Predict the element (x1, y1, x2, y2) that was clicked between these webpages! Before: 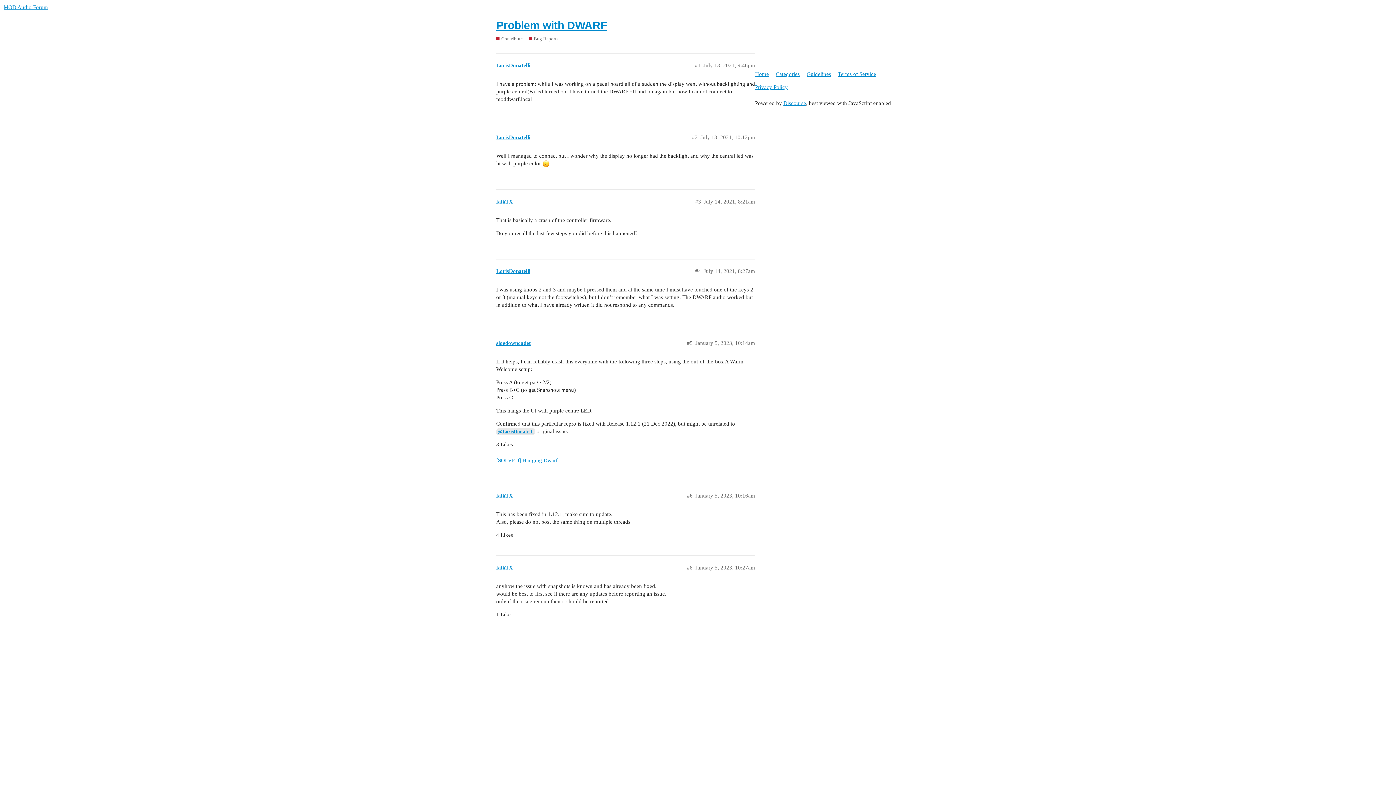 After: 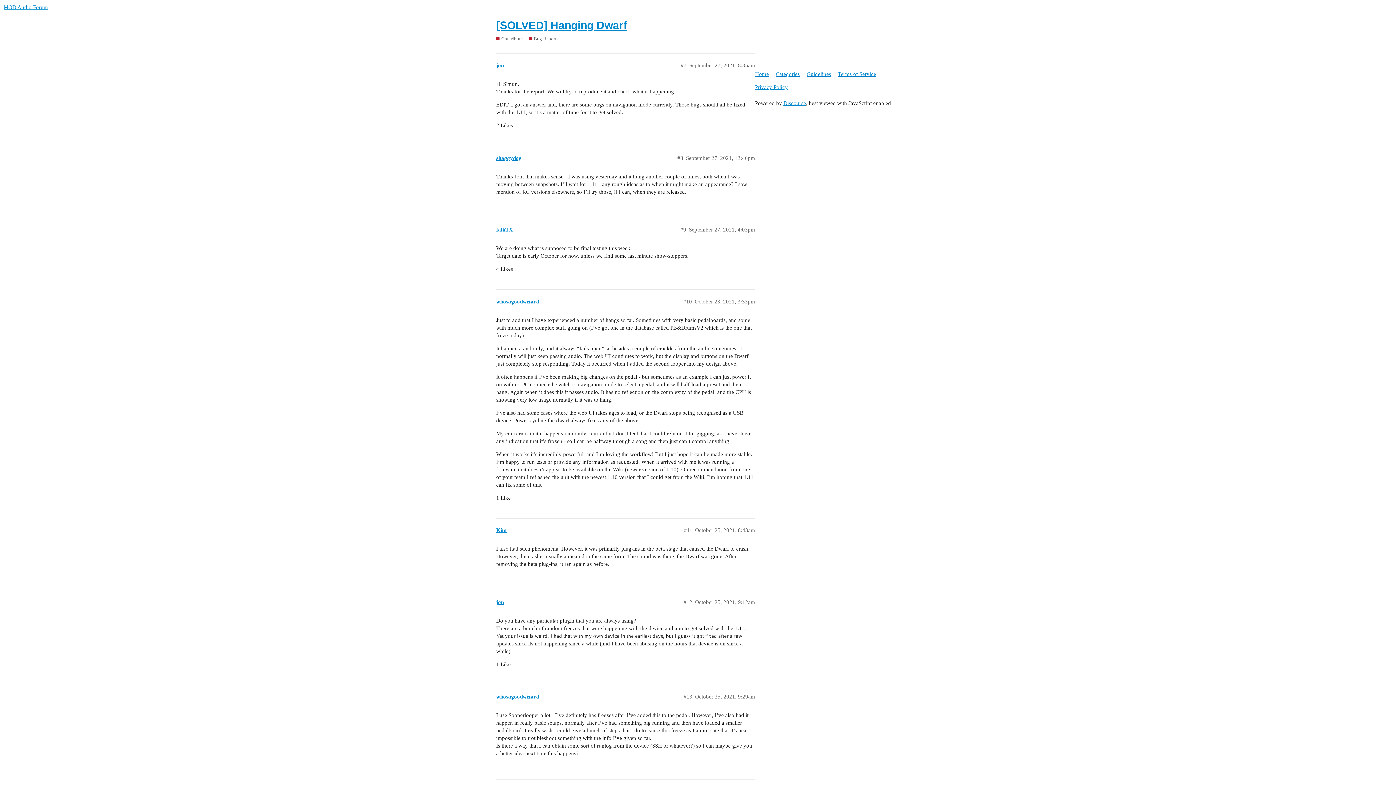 Action: label: [SOLVED] Hanging Dwarf bbox: (496, 454, 755, 467)